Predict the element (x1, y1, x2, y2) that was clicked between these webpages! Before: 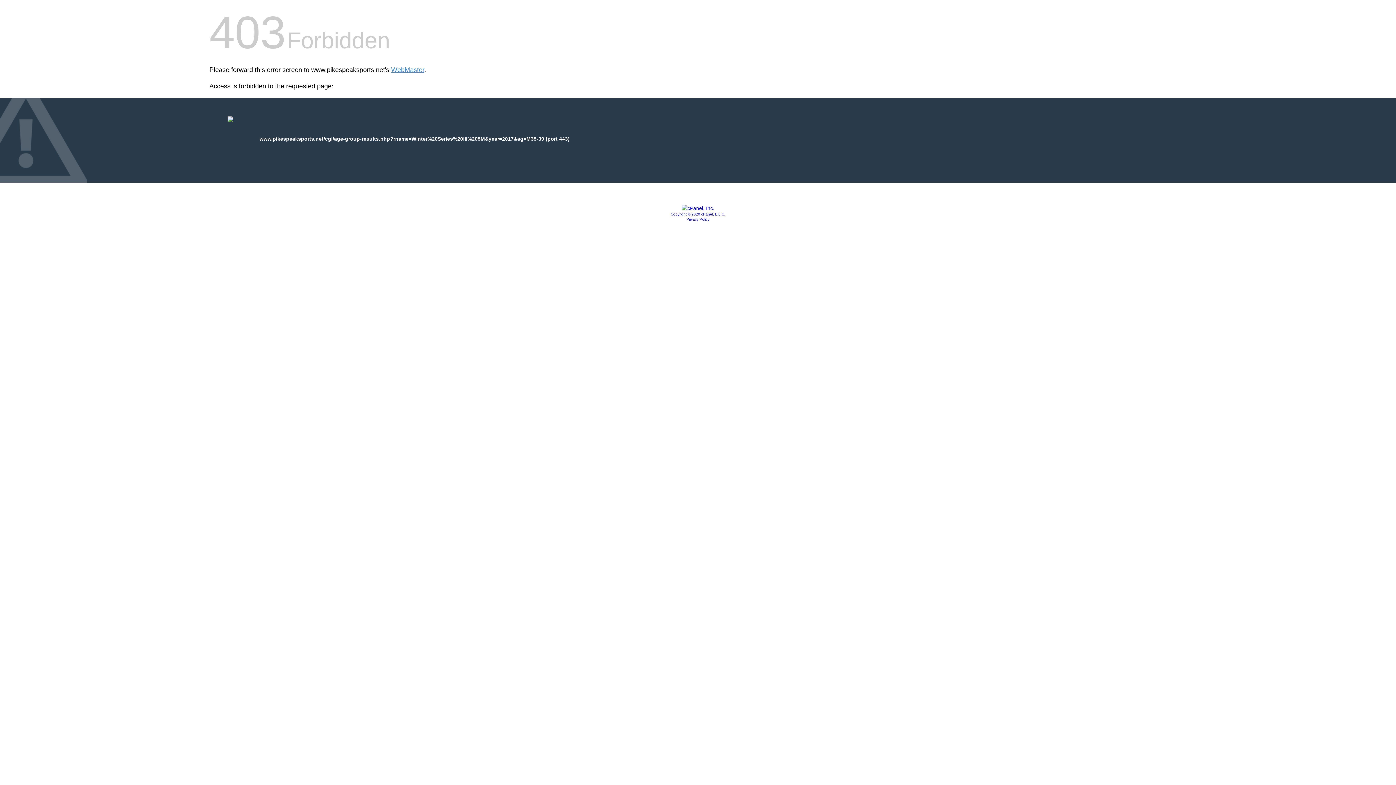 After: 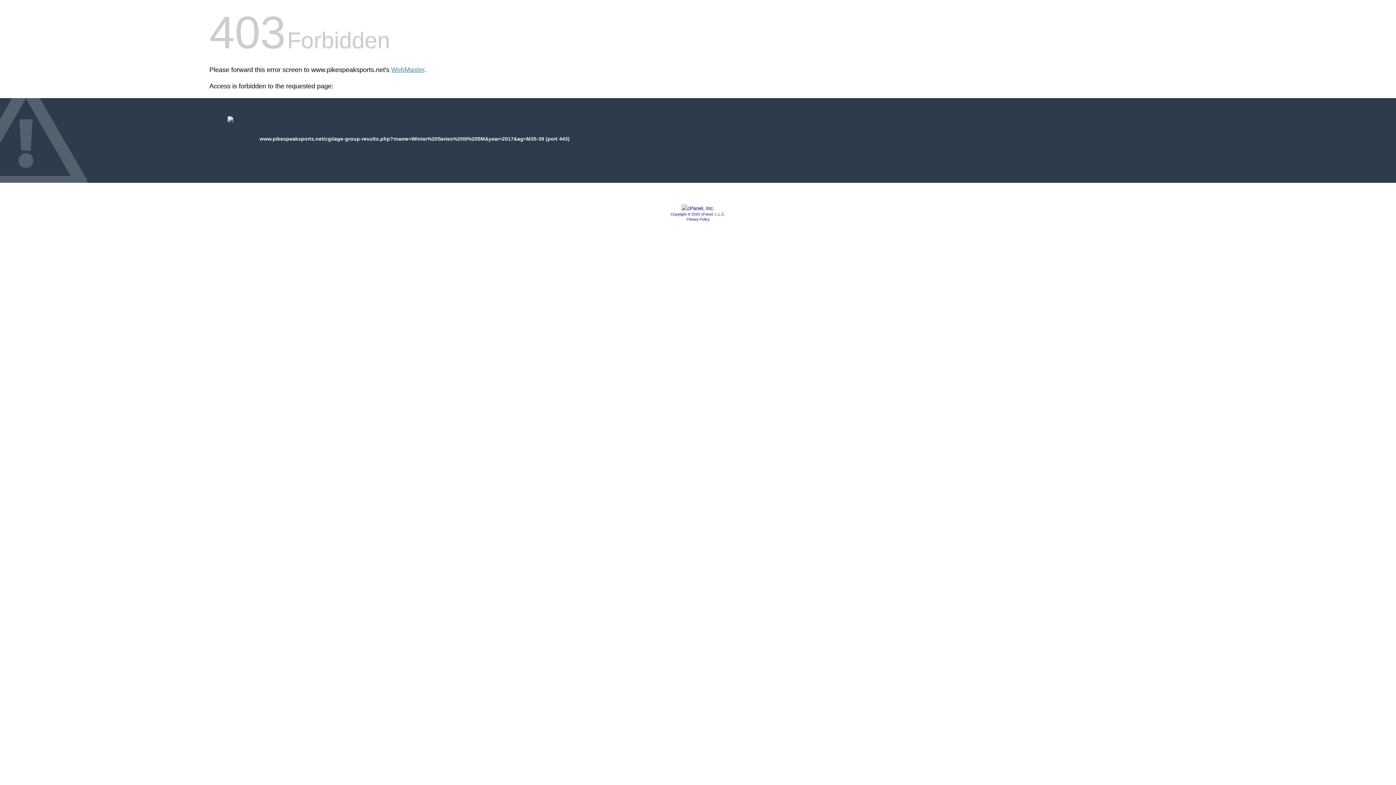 Action: bbox: (681, 205, 714, 211)